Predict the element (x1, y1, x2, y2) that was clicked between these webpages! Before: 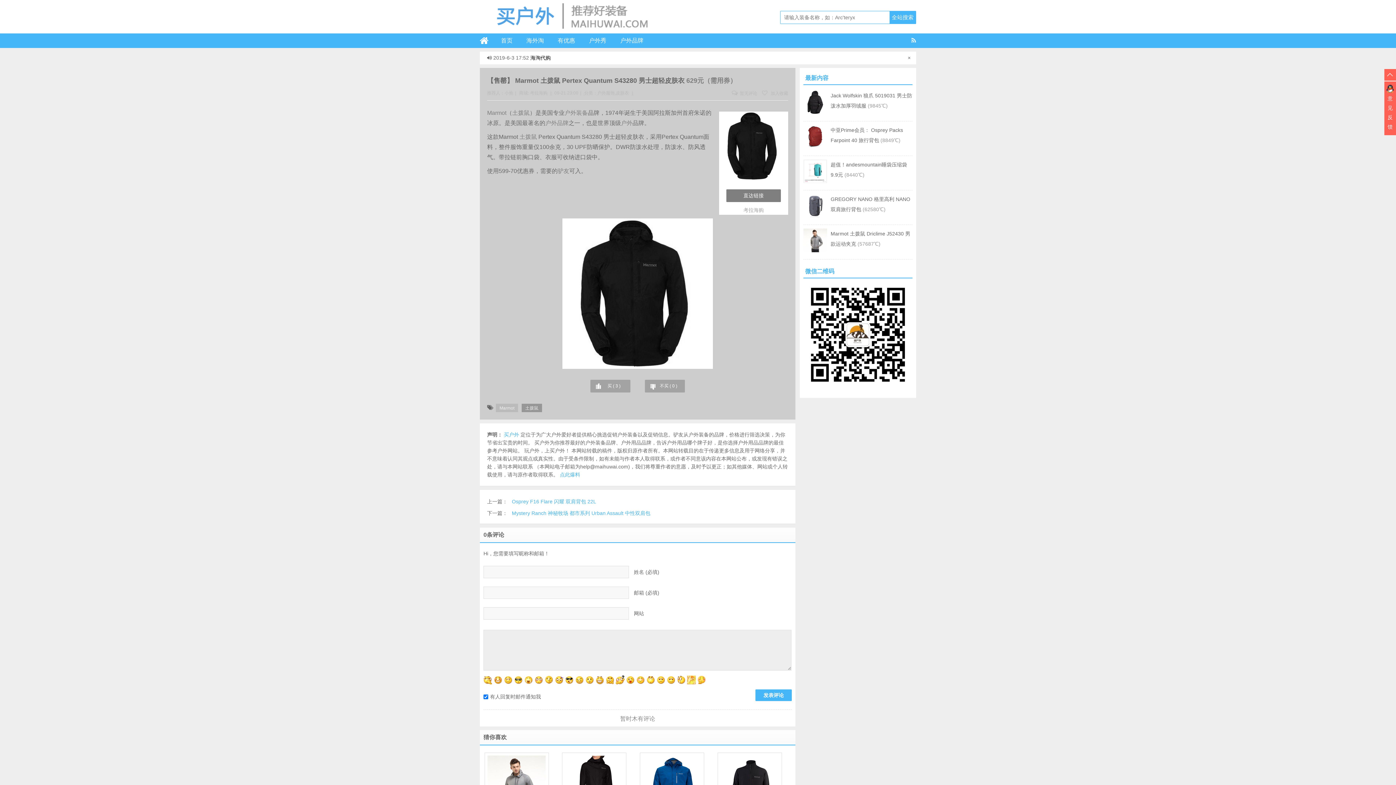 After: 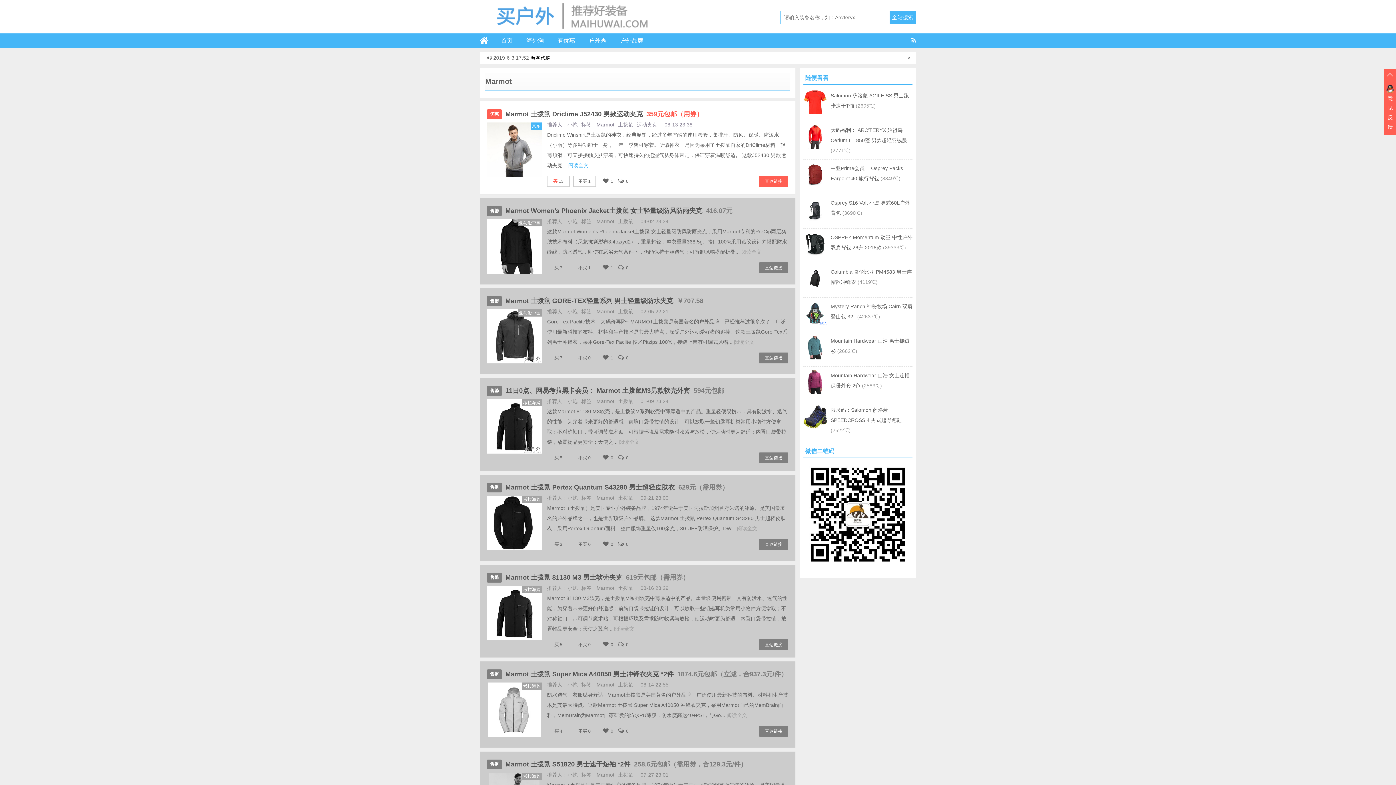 Action: bbox: (499, 405, 514, 410) label: Marmot